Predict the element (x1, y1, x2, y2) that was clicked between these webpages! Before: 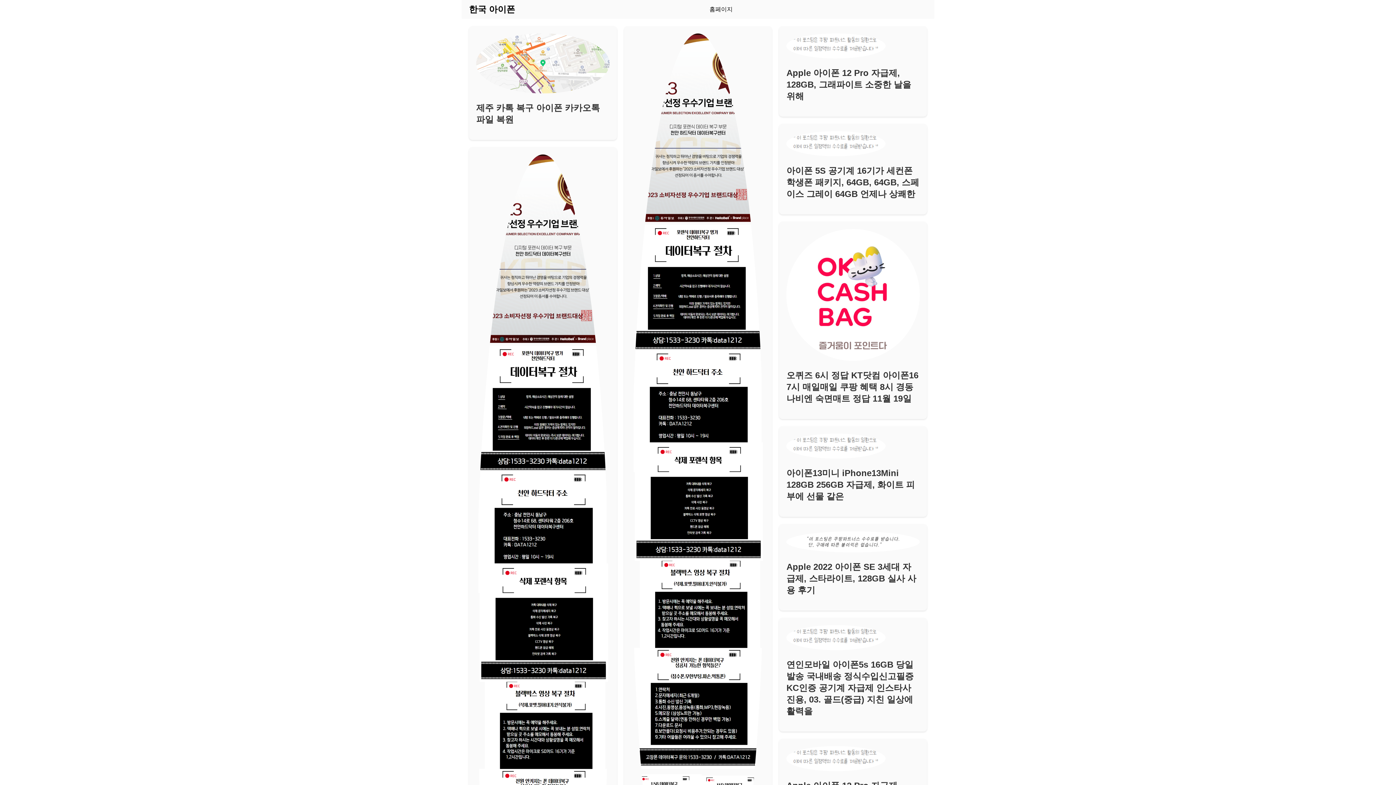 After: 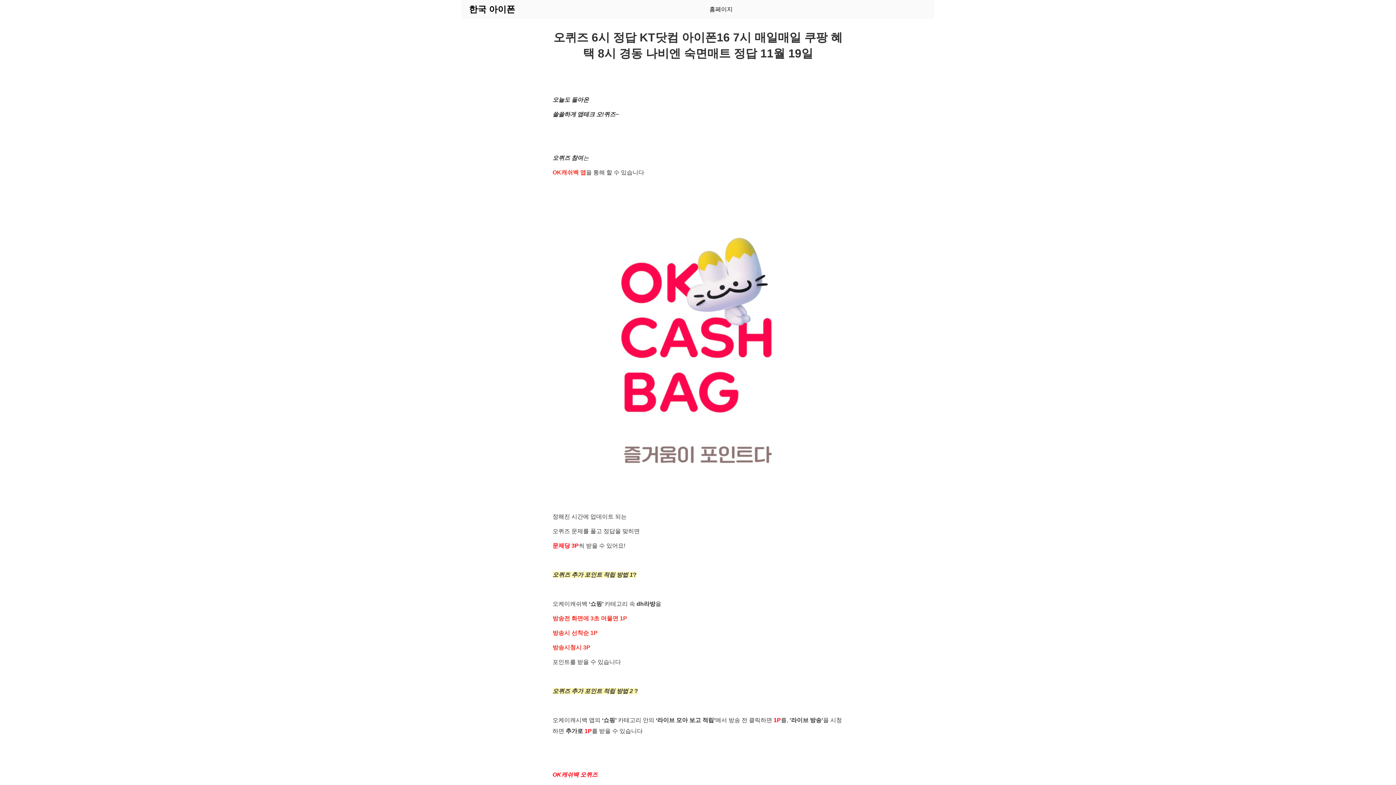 Action: label: 오퀴즈 6시 정답 KT닷컴 아이폰16 7시 매일매일 쿠팡 혜택 8시 경동 나비엔 숙면매트 정답 11월 19일 bbox: (786, 356, 919, 411)